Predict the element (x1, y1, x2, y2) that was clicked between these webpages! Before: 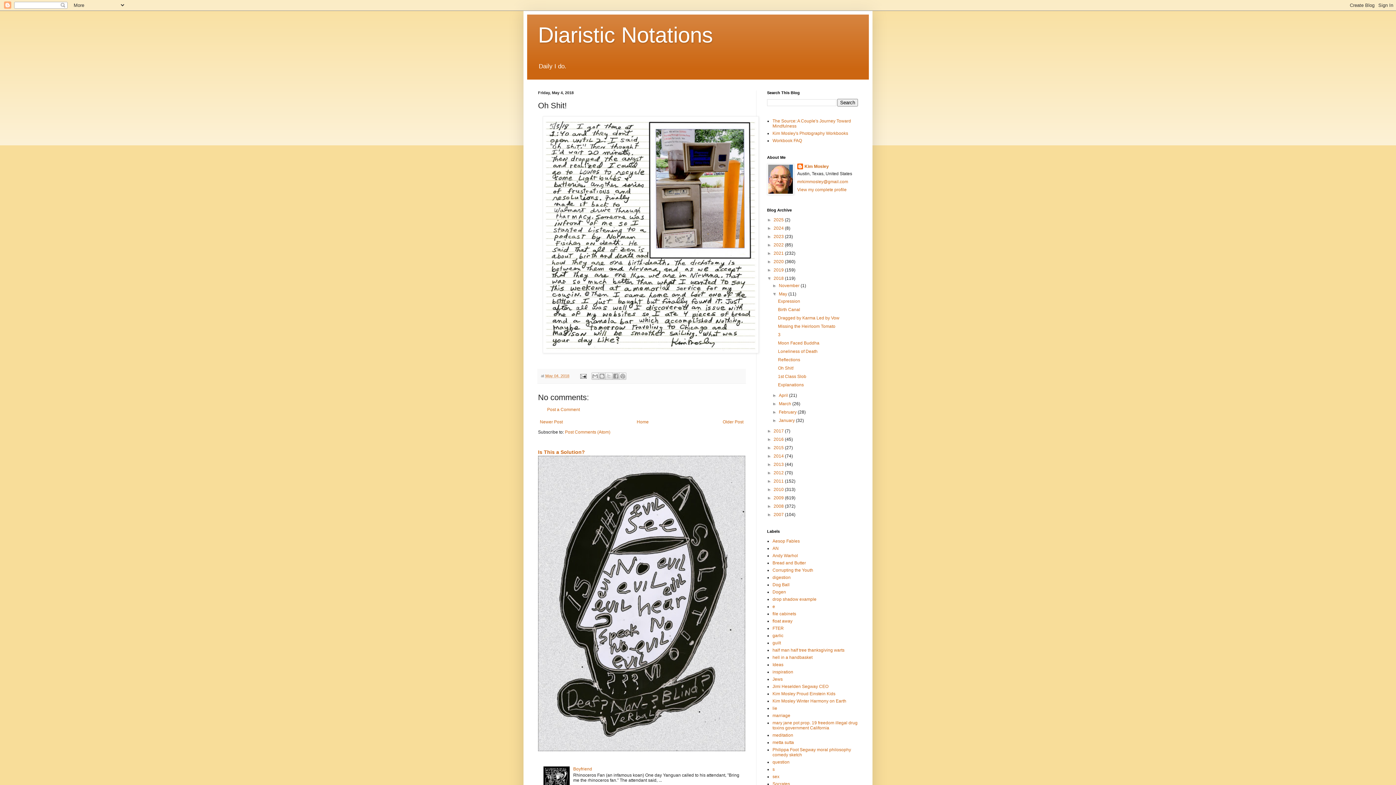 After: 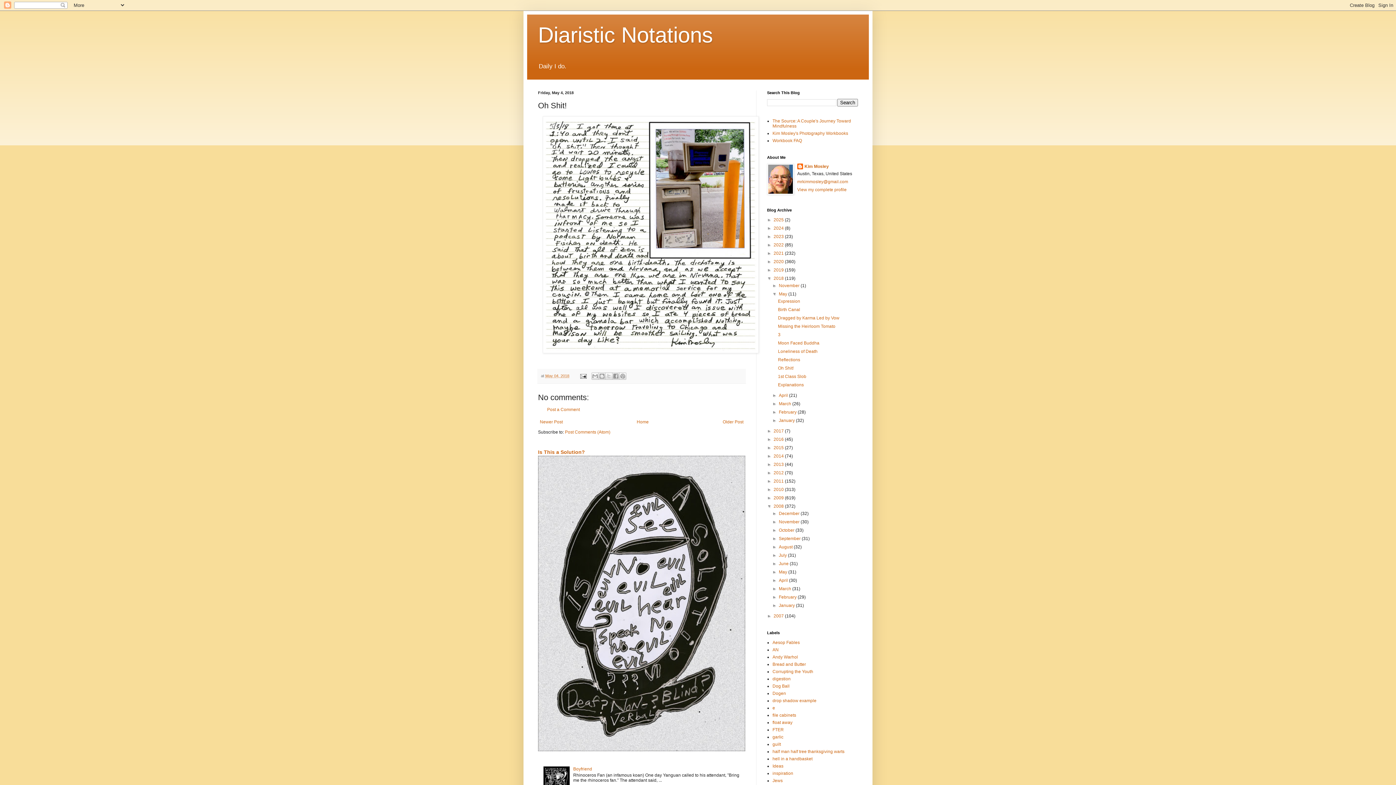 Action: label: ►   bbox: (767, 504, 773, 509)